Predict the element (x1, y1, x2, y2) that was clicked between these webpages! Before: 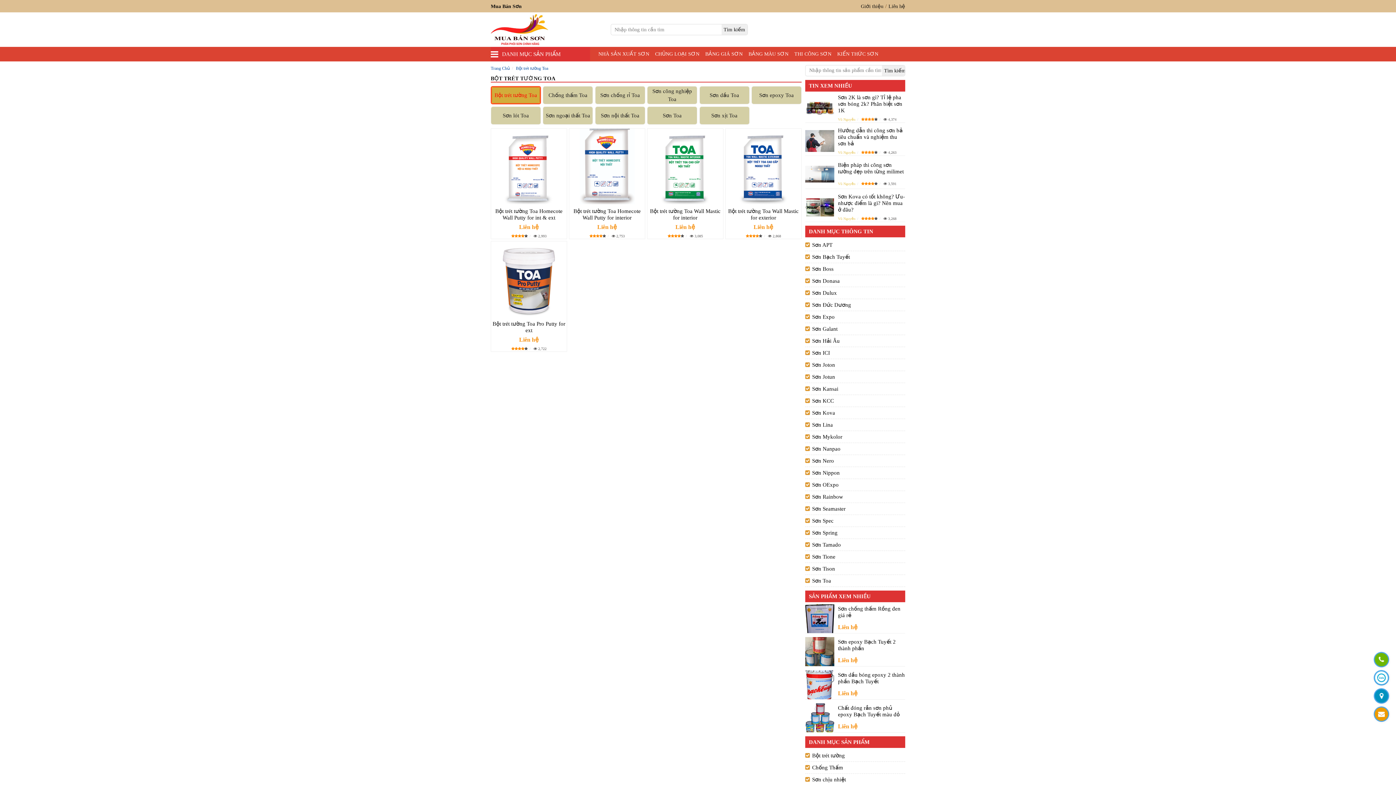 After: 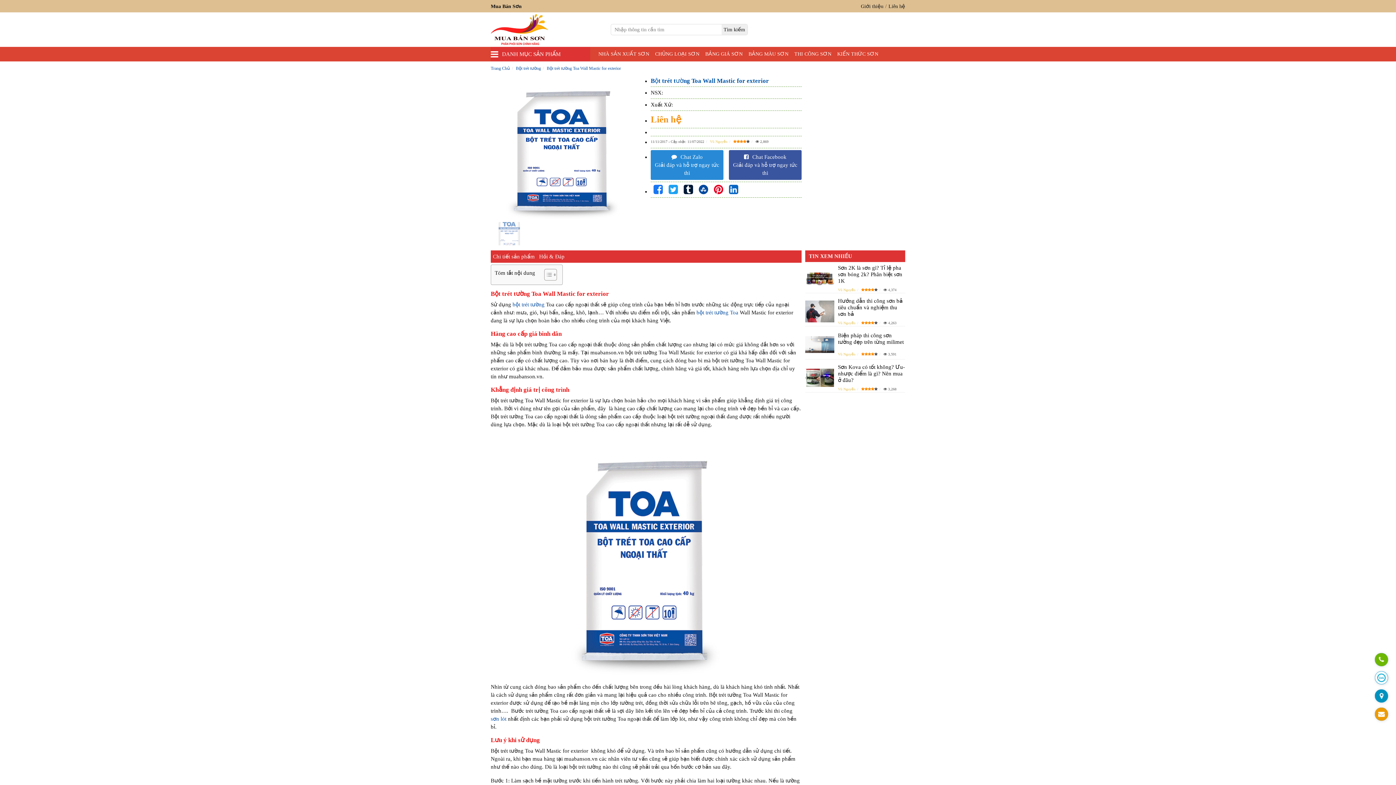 Action: bbox: (725, 126, 801, 206)